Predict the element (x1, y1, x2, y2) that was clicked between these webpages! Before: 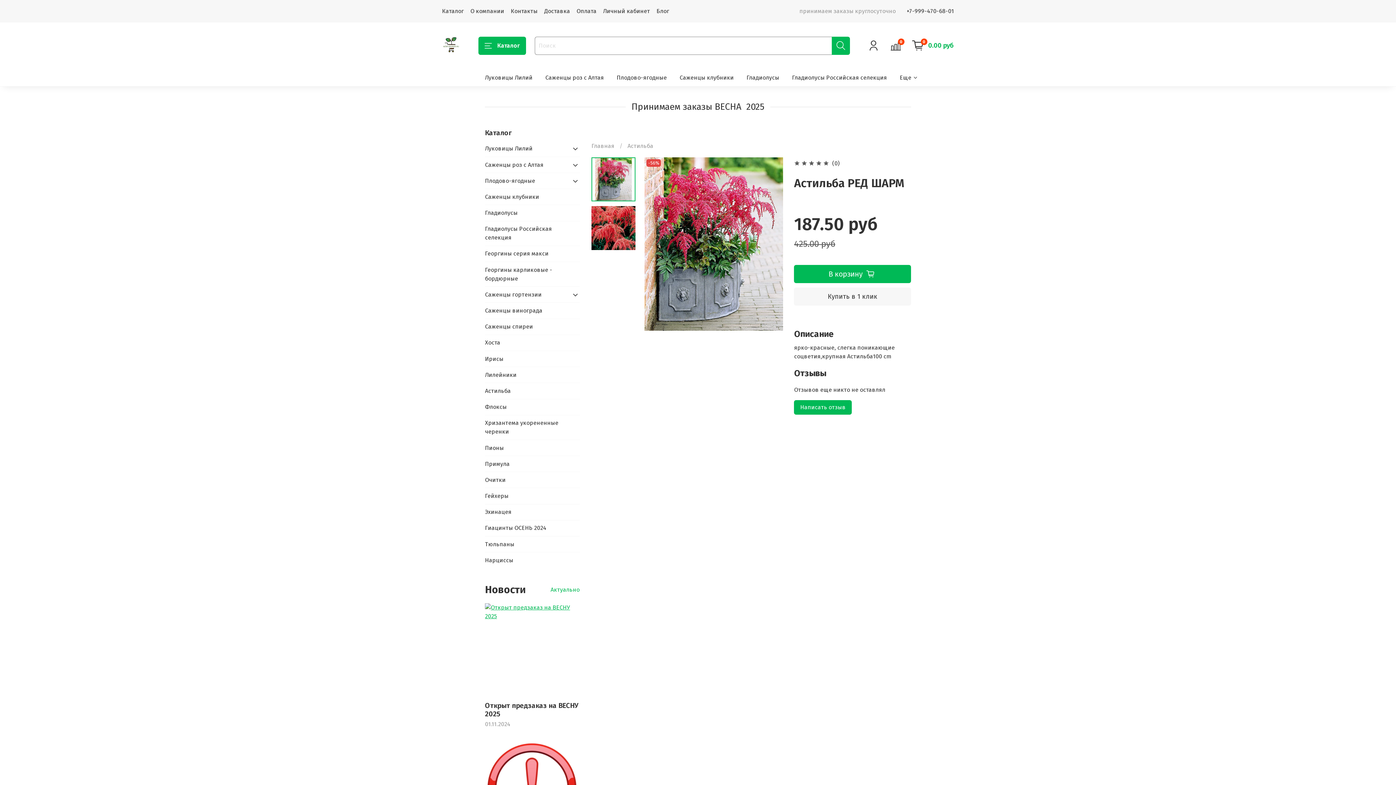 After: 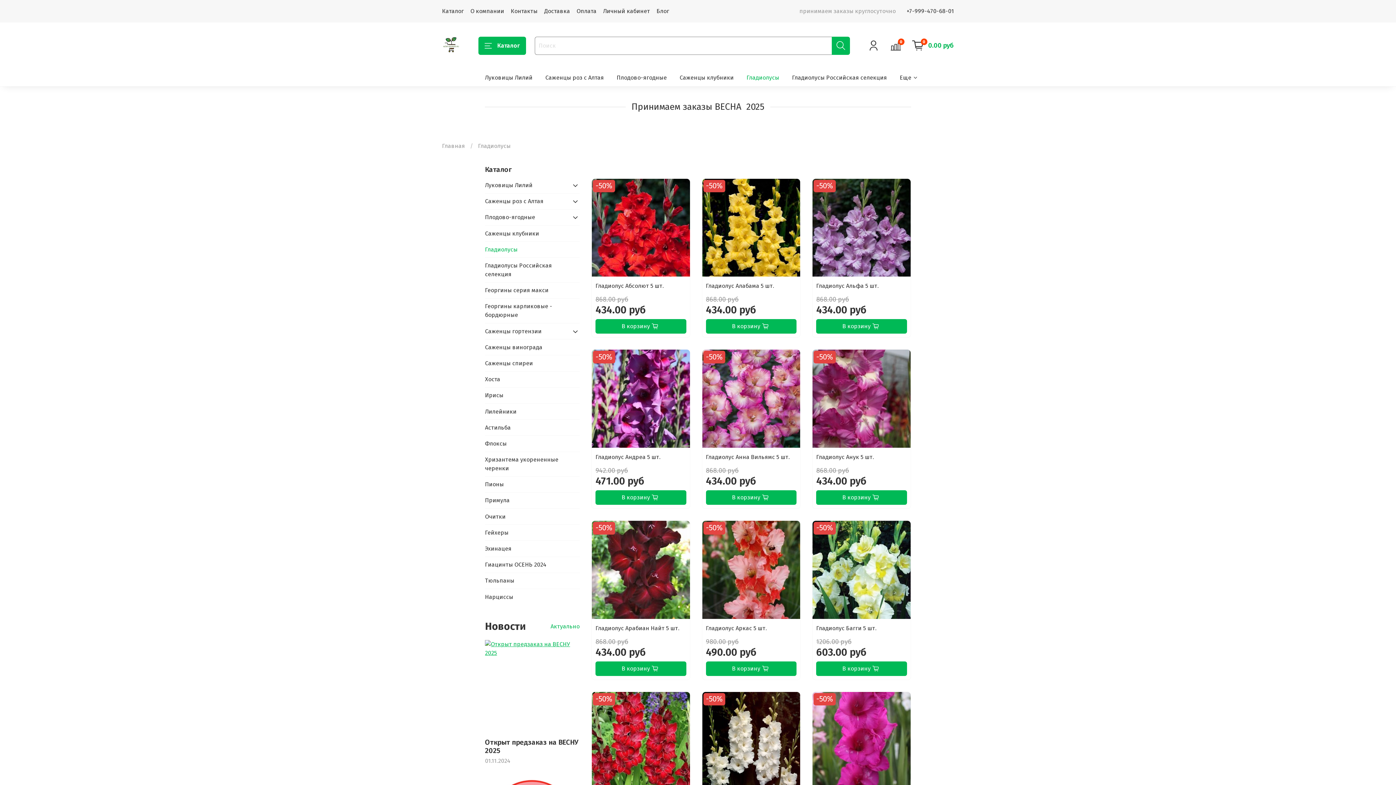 Action: bbox: (485, 205, 579, 220) label: Гладиолусы